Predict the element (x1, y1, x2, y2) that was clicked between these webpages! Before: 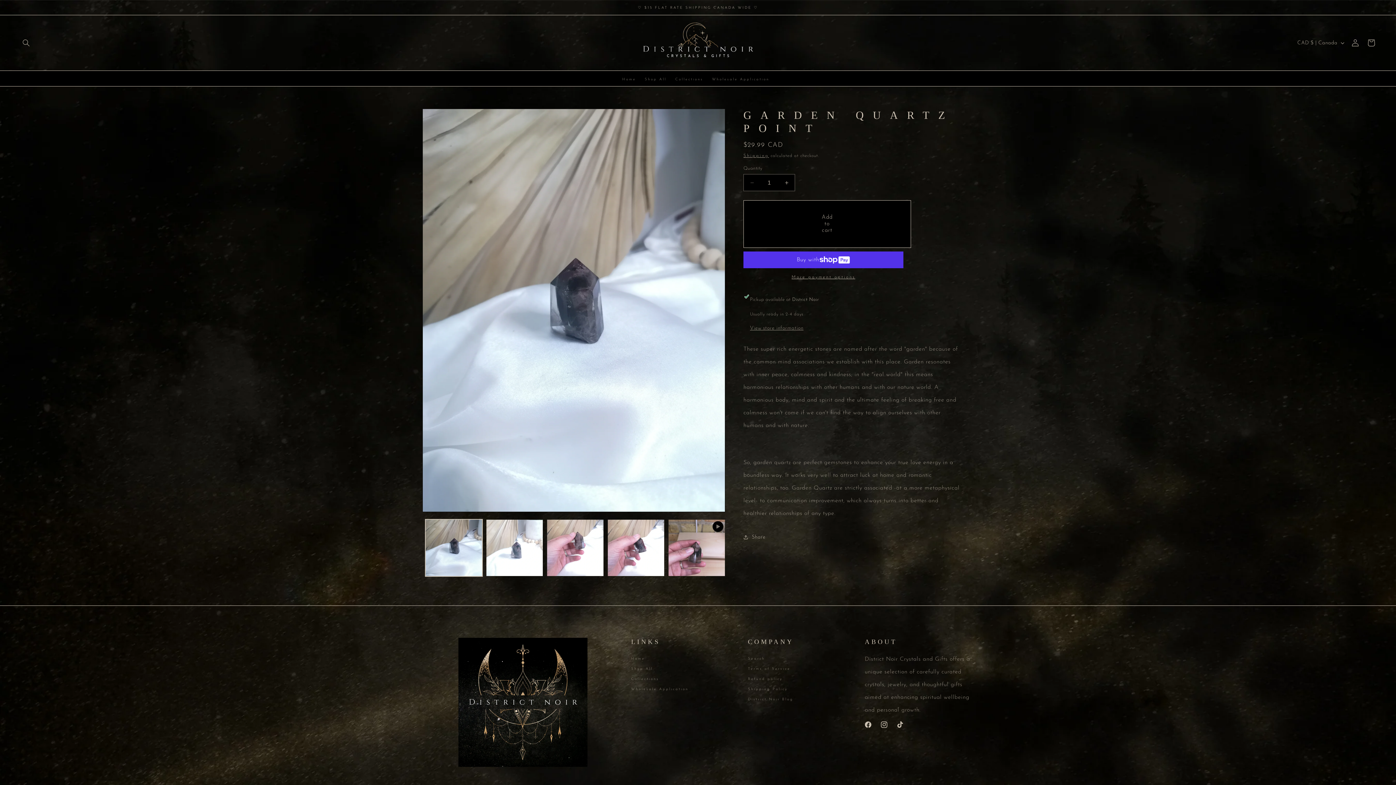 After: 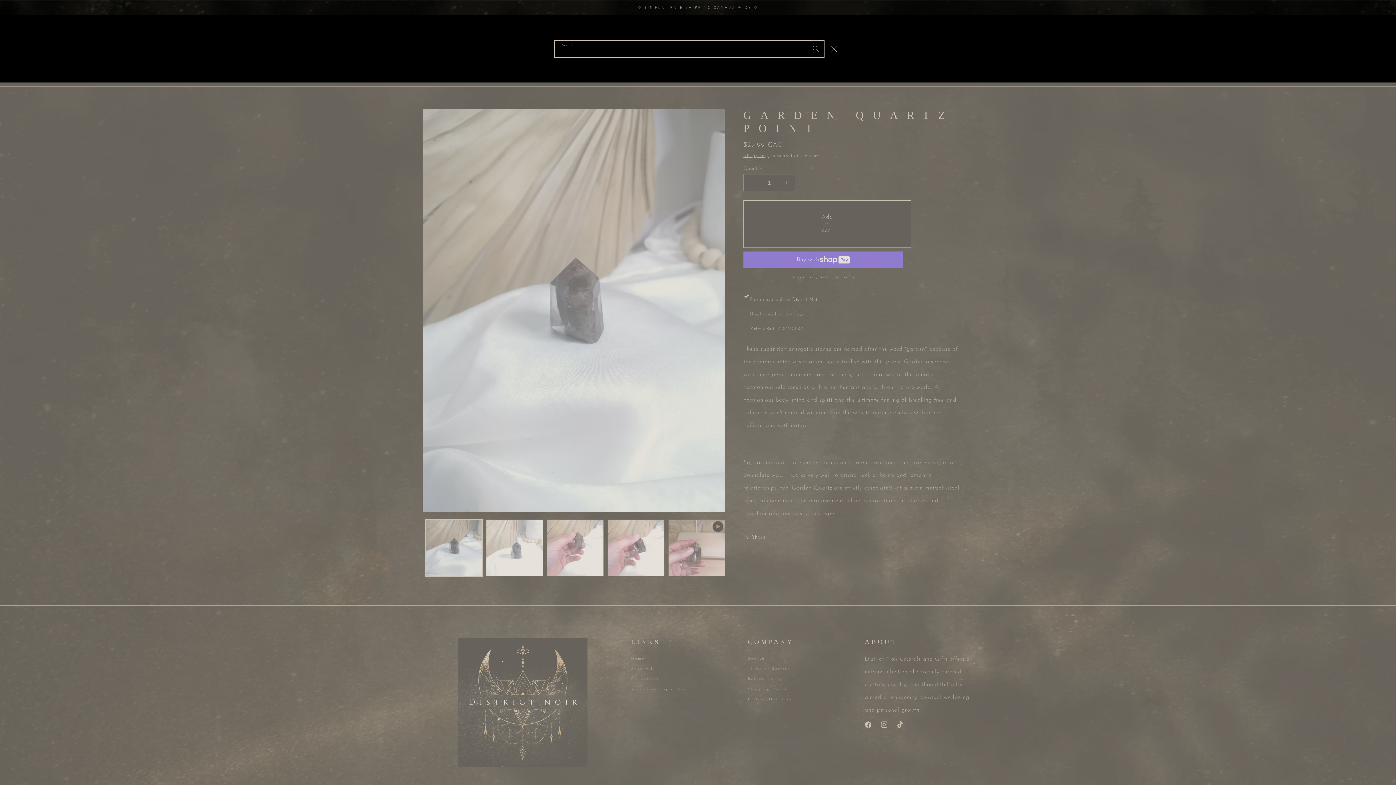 Action: bbox: (18, 34, 34, 50) label: Search